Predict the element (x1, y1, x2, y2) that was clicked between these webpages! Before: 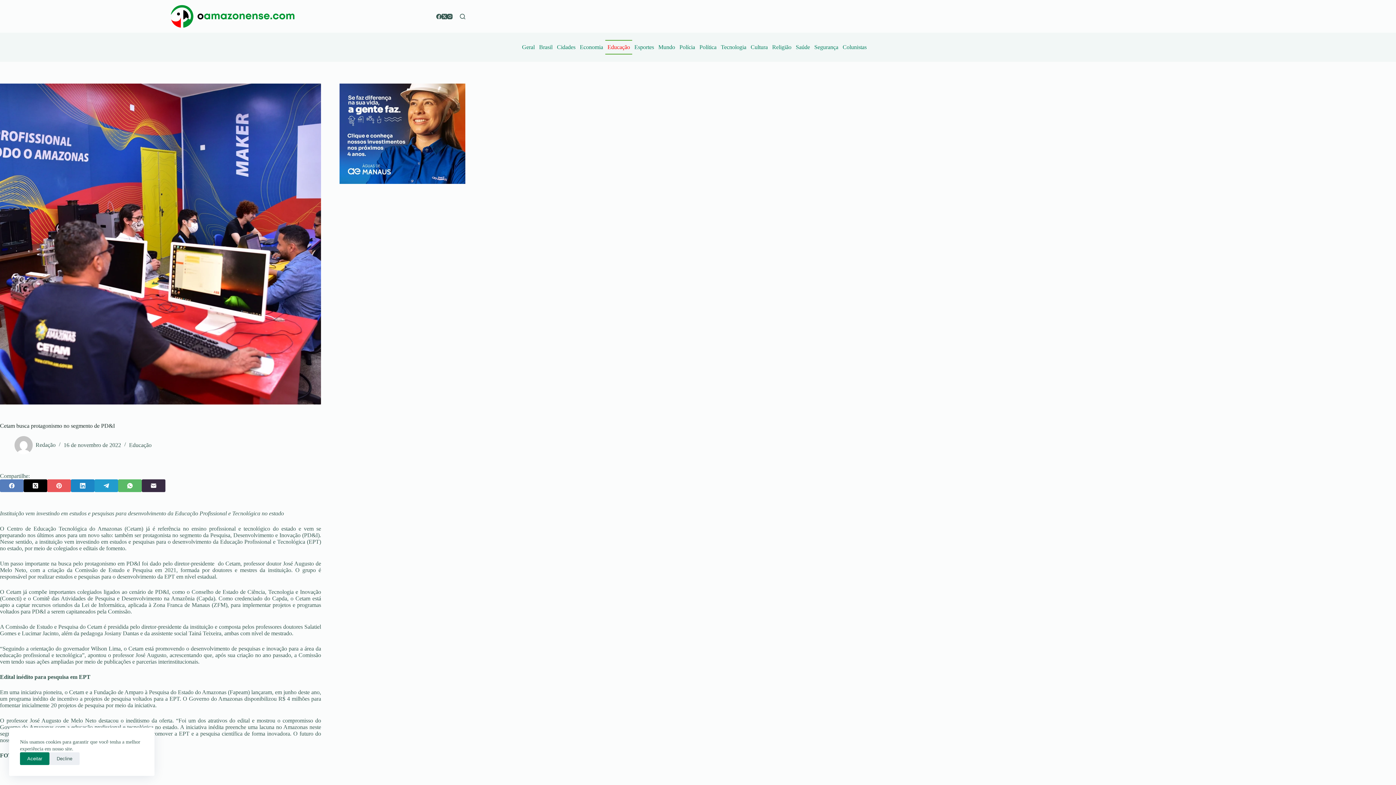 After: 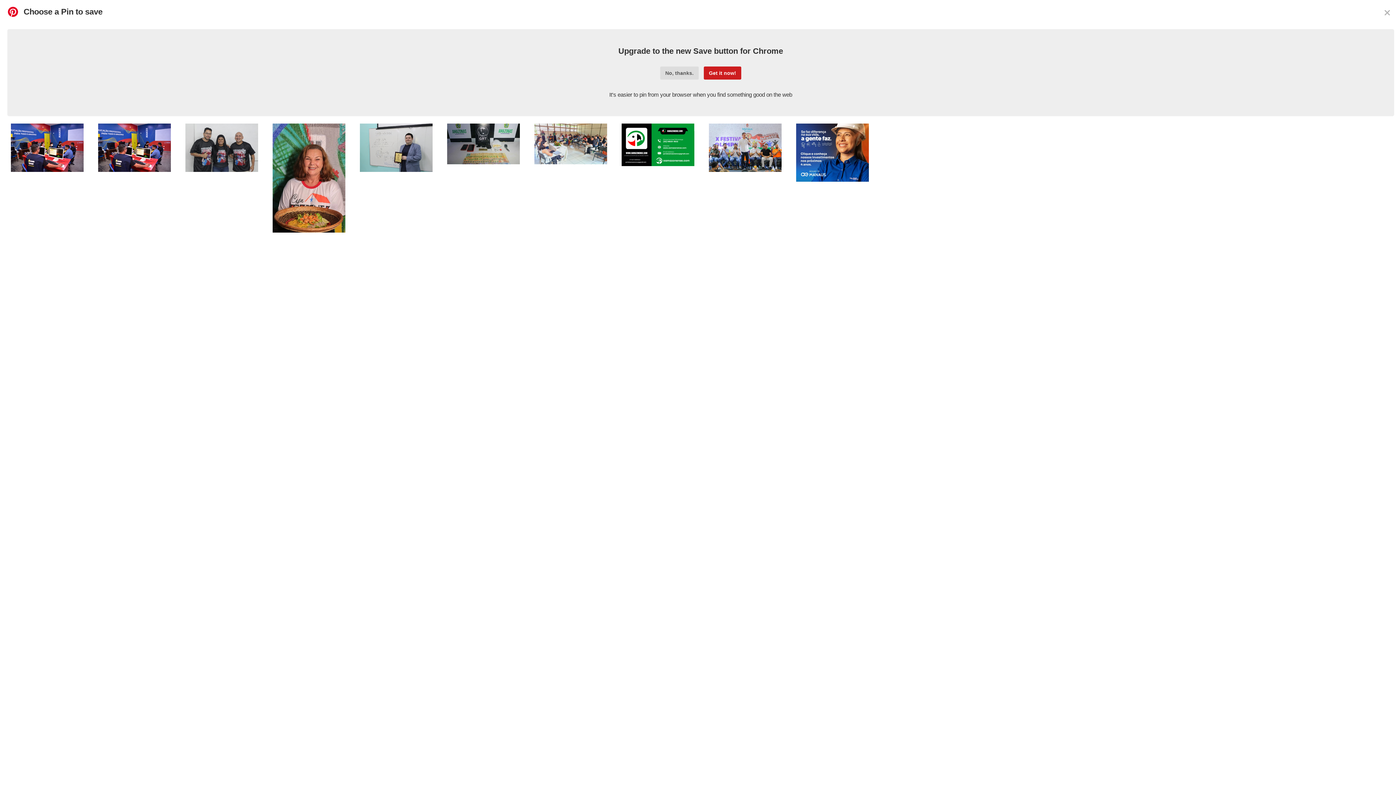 Action: bbox: (47, 479, 70, 492) label: Pinterest